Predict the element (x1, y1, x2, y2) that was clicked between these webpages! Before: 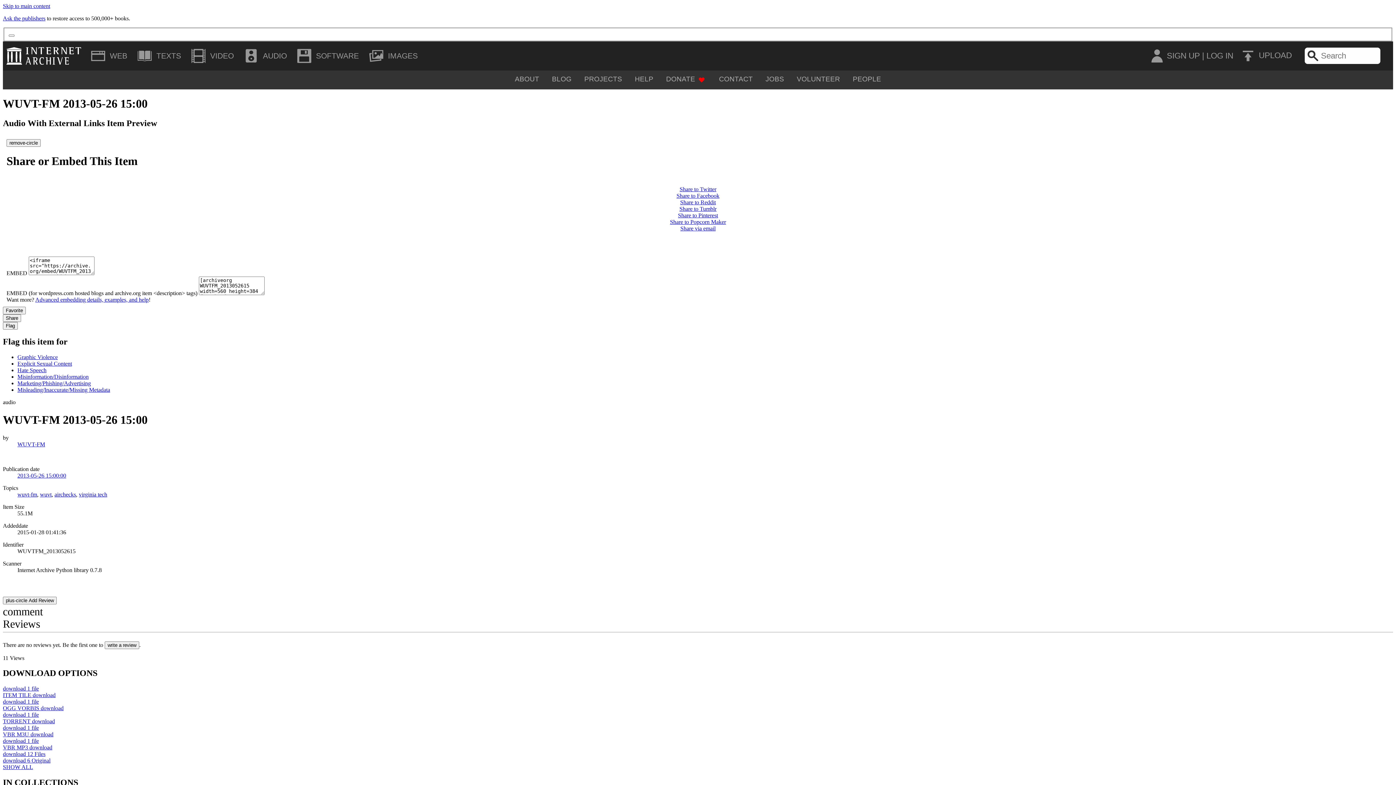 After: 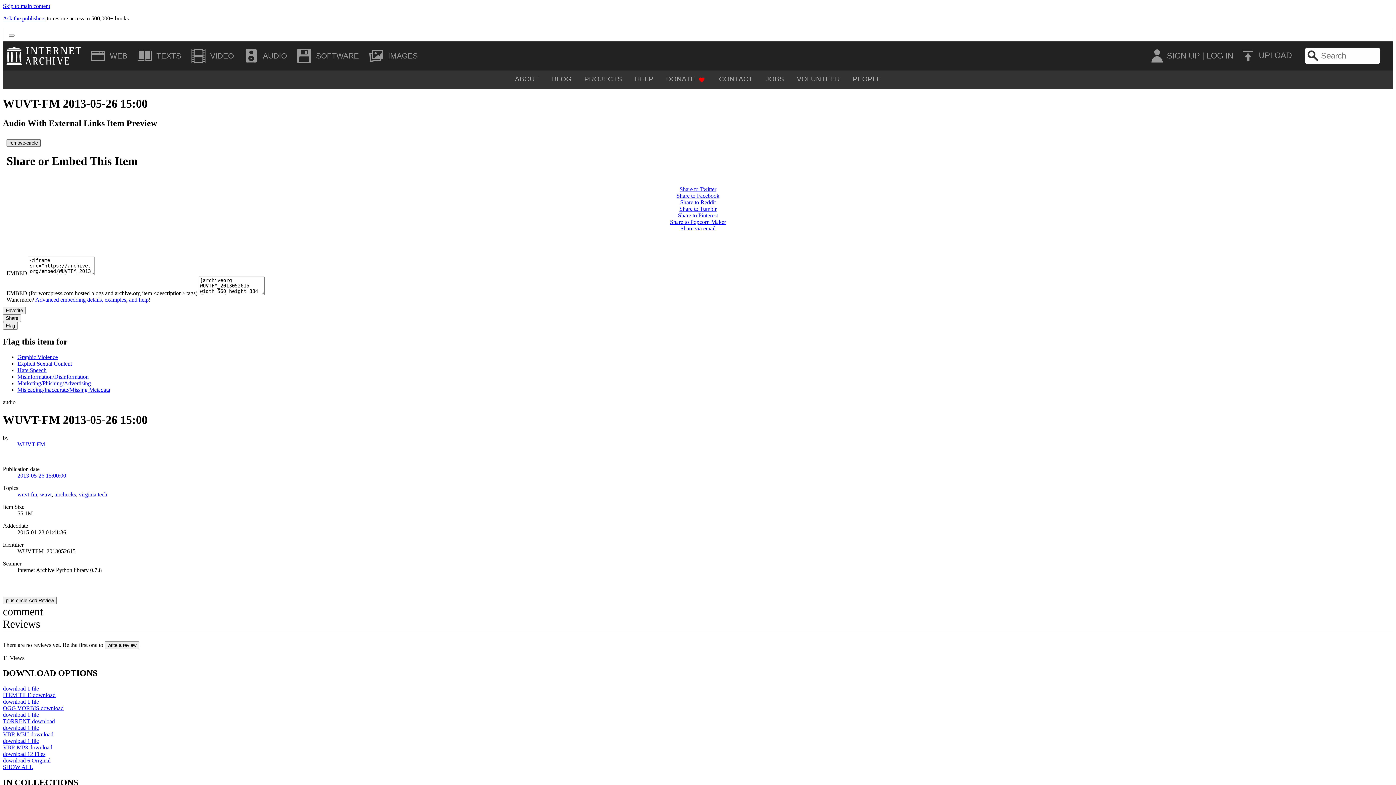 Action: bbox: (6, 139, 40, 146) label: remove-circle